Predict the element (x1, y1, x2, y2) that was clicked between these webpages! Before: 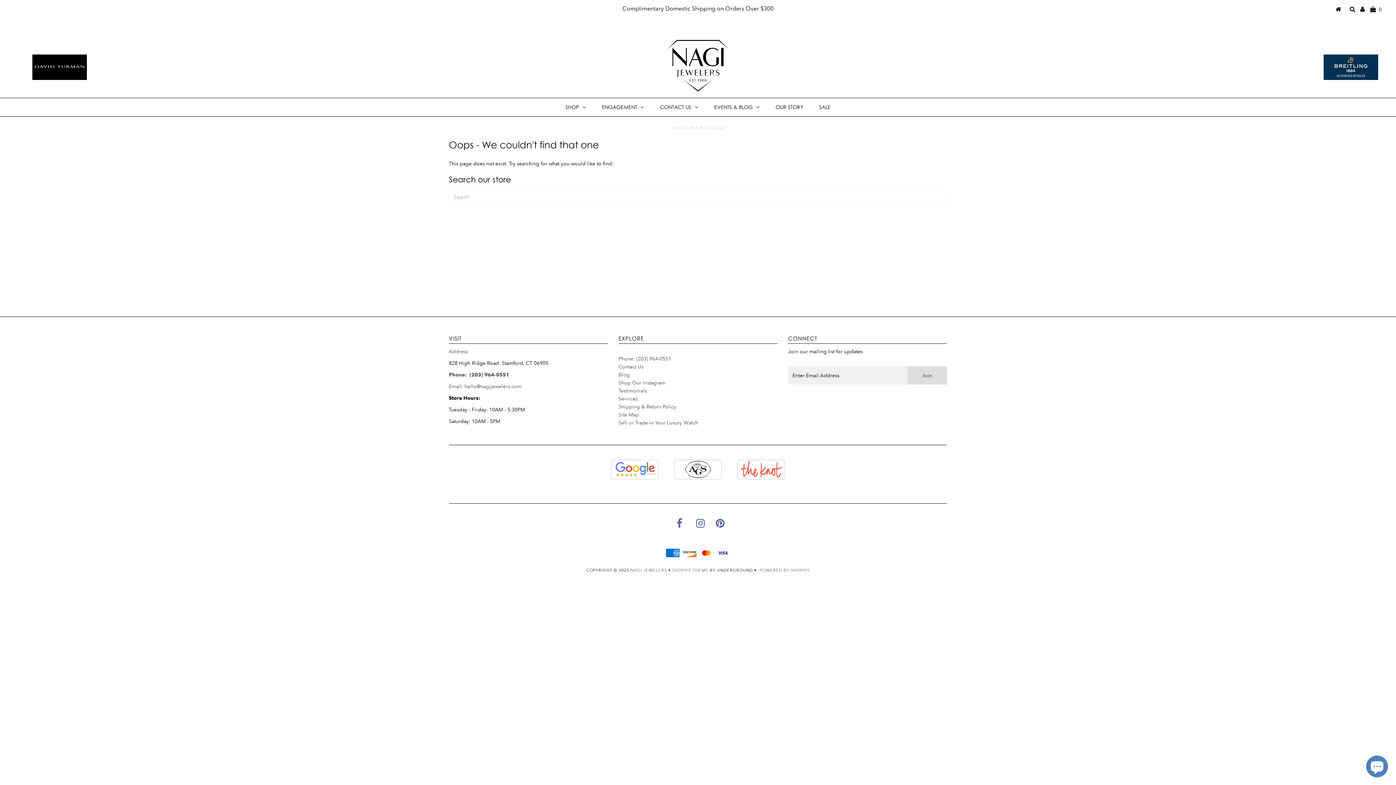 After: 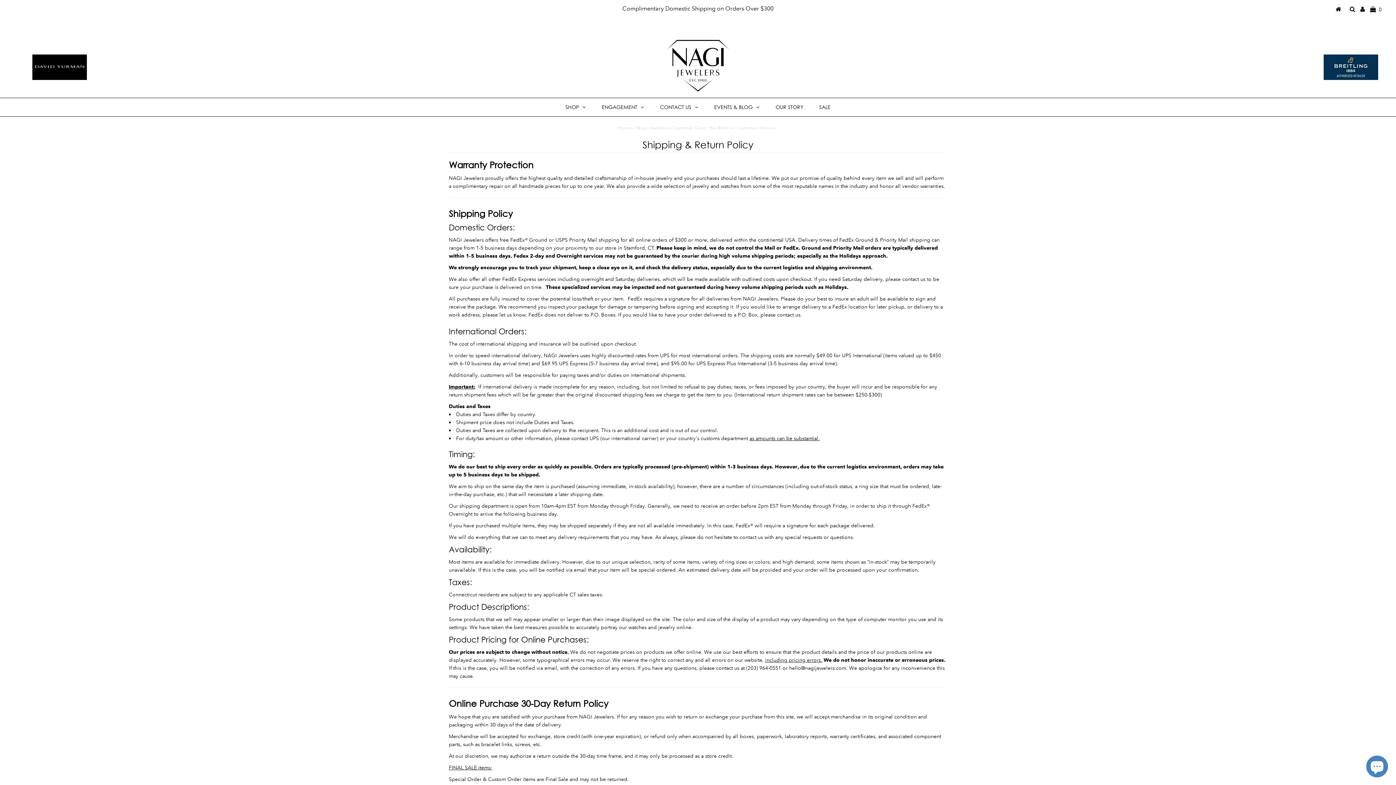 Action: label: Complimentary Domestic Shipping on Orders Over $300 bbox: (479, 0, 916, 34)